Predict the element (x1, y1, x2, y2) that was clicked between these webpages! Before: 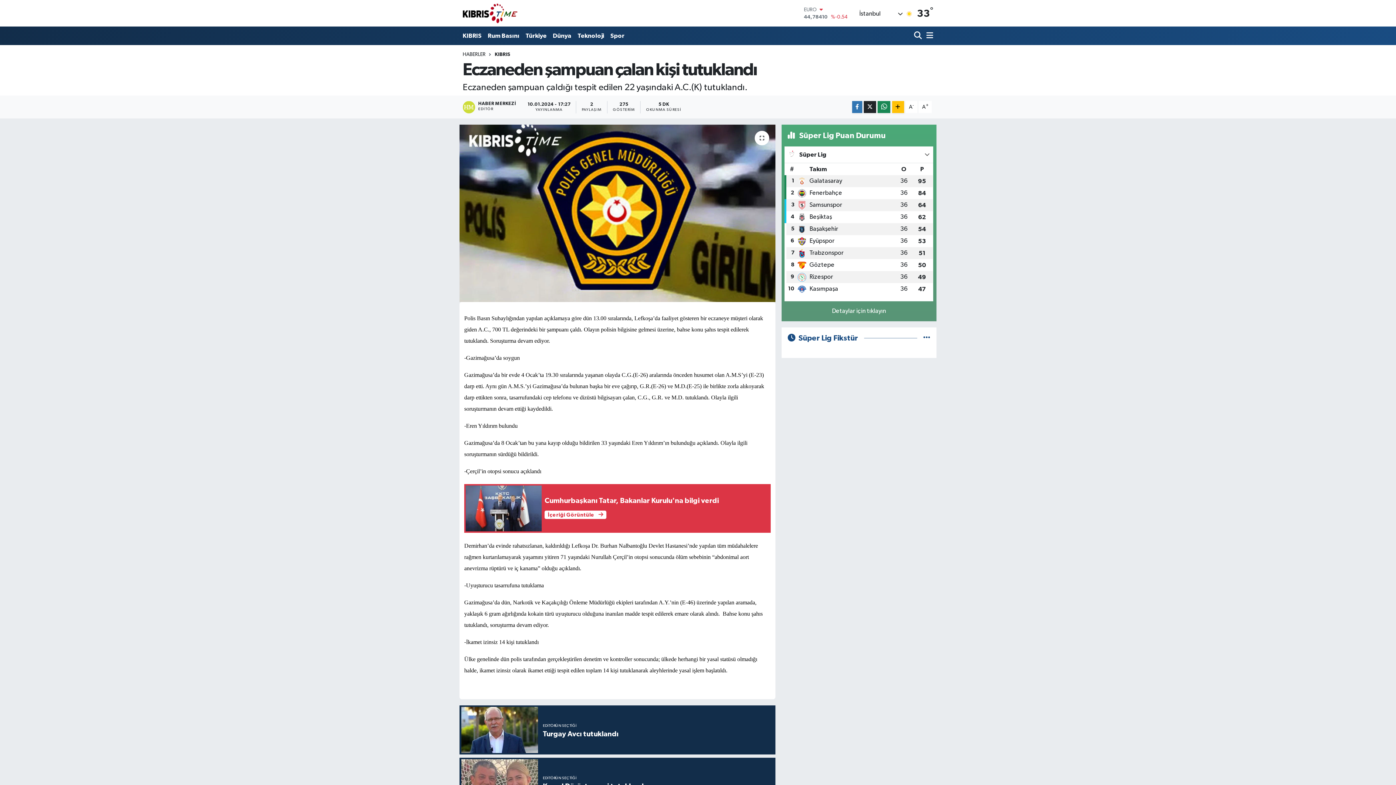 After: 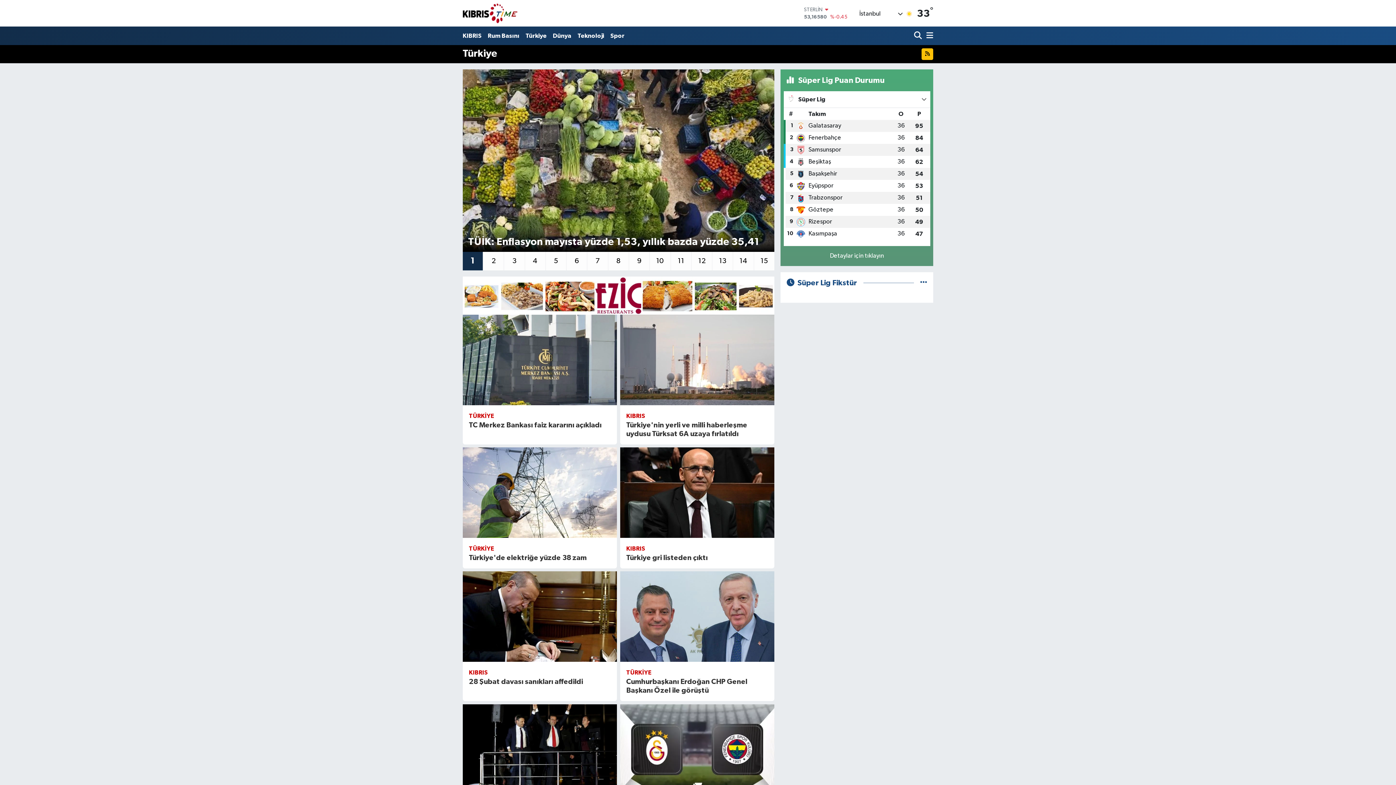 Action: label: Türkiye bbox: (522, 28, 549, 43)